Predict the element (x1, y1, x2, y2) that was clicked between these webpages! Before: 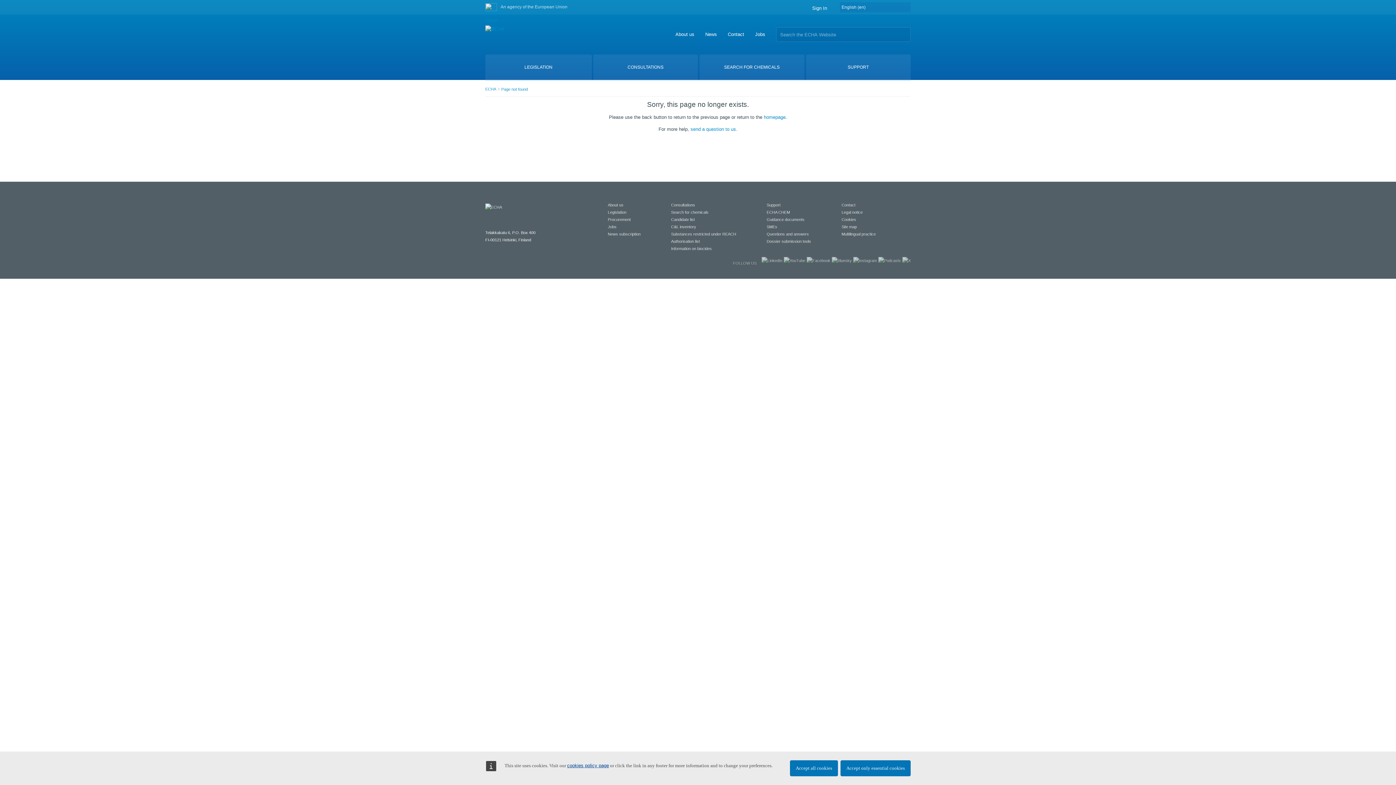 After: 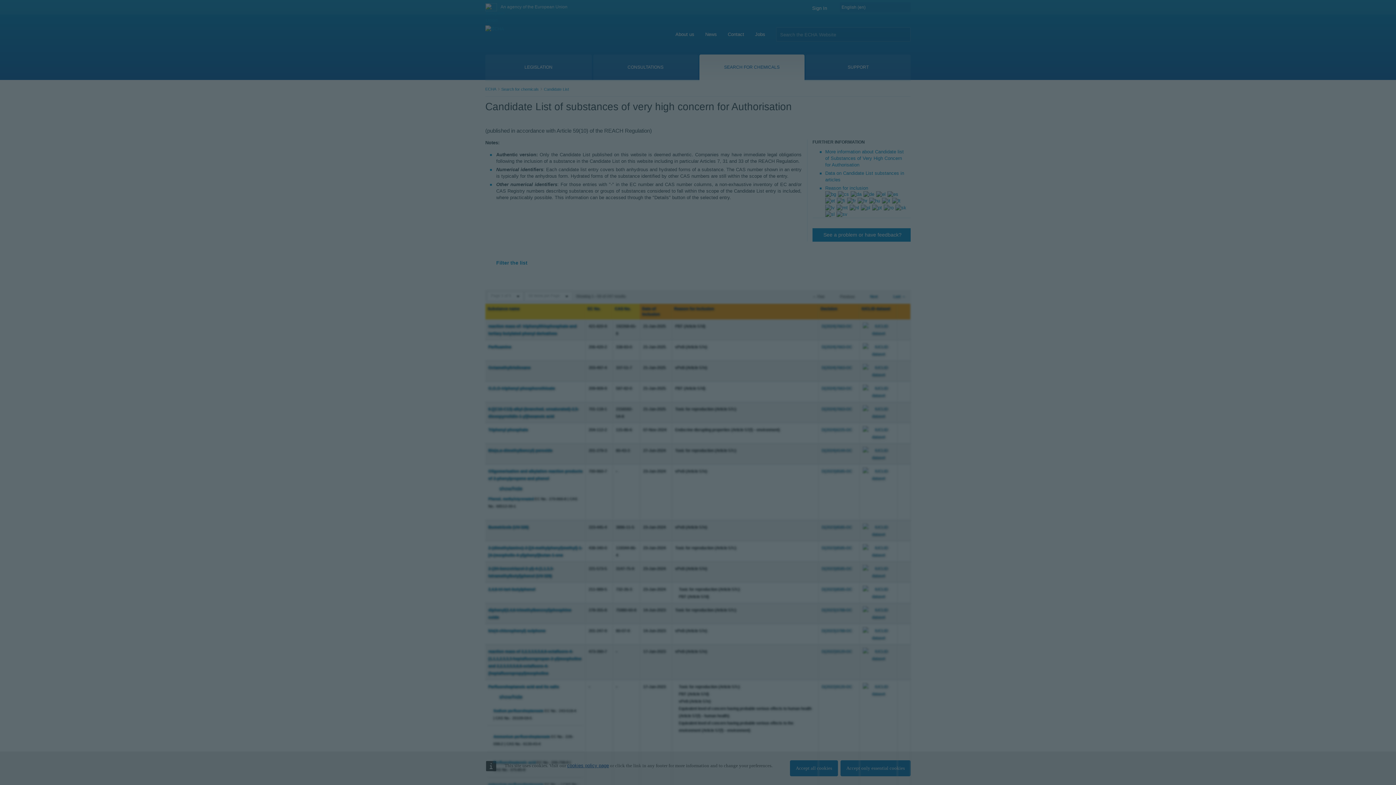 Action: label: Candidate list  bbox: (671, 217, 696, 221)